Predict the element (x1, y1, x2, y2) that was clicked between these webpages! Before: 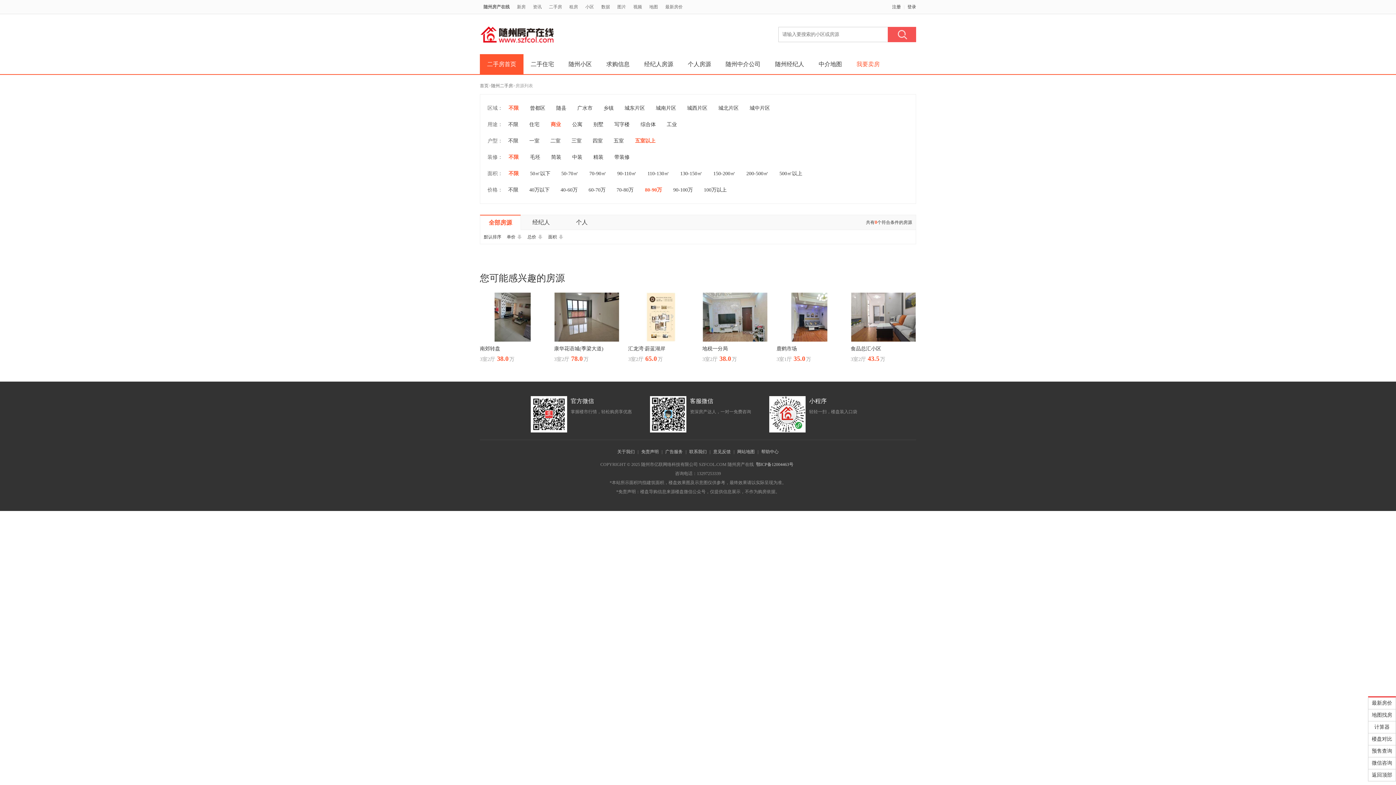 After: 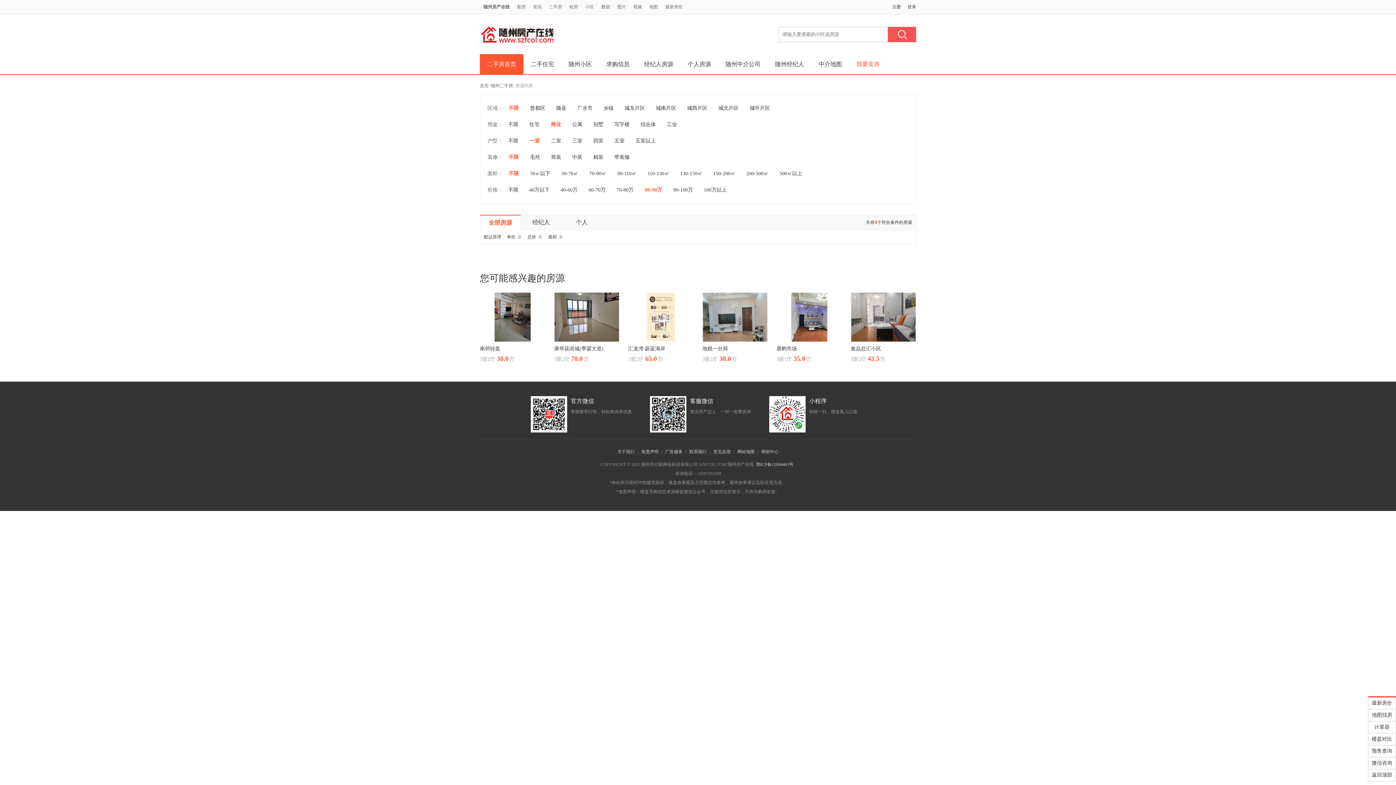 Action: bbox: (524, 137, 545, 144) label: 一室